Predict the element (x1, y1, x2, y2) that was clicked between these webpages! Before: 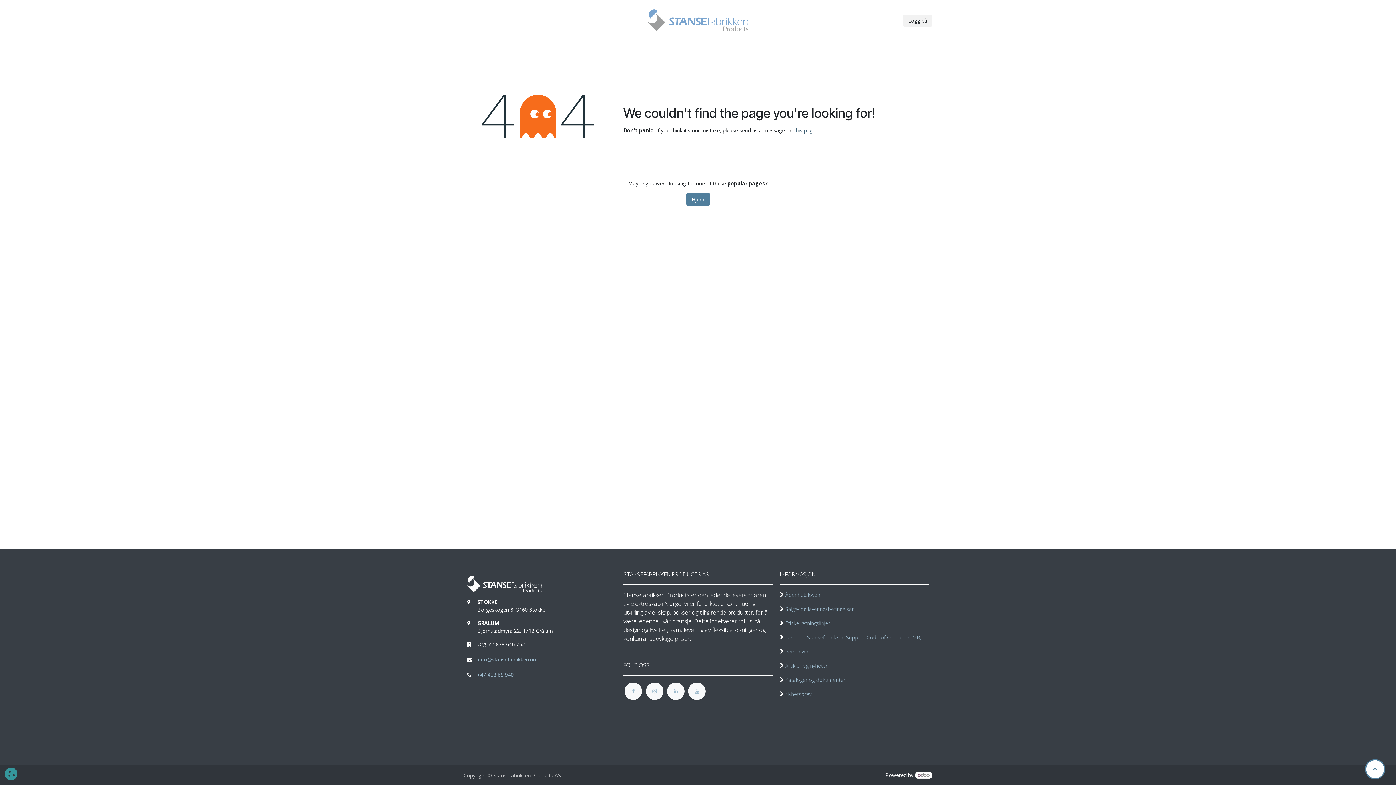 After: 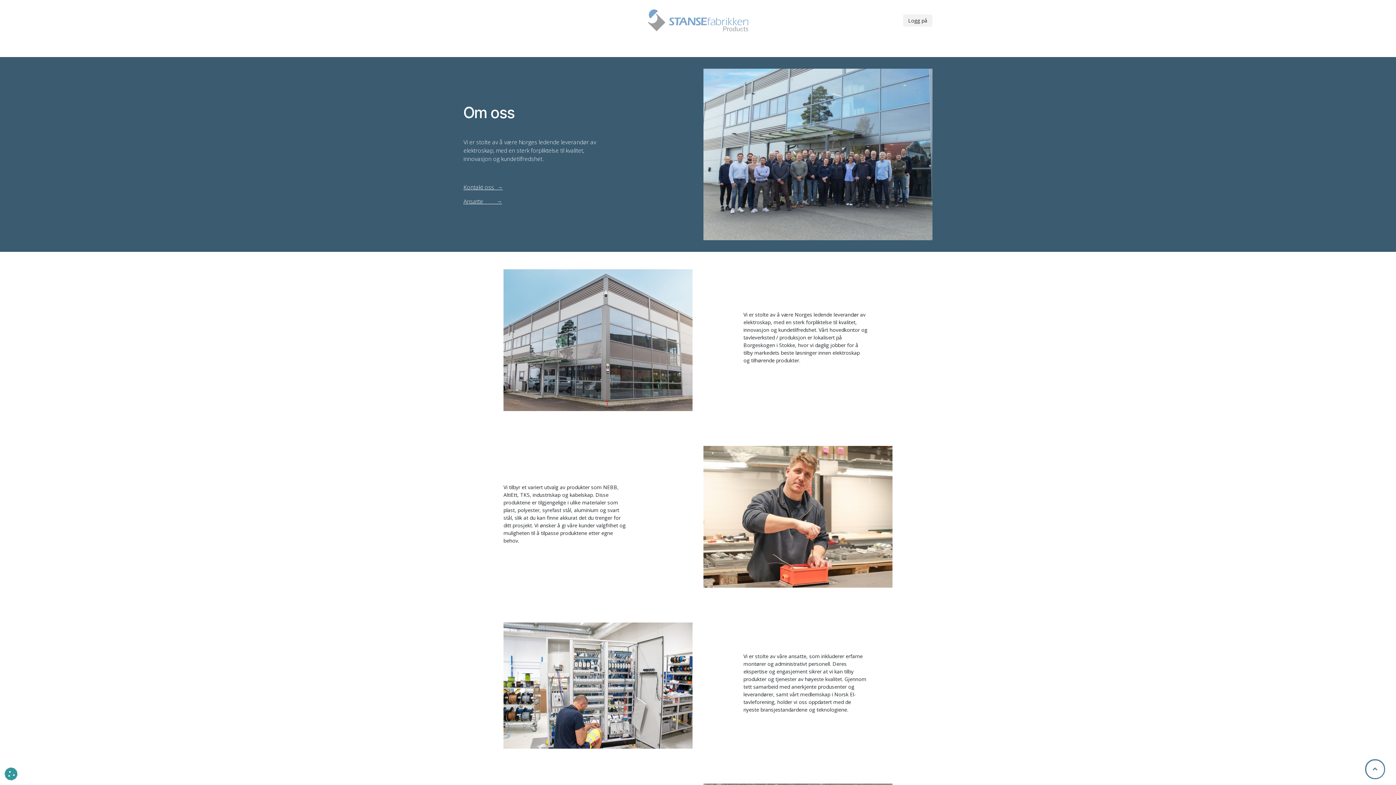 Action: bbox: (755, 40, 778, 54) label: Om oss